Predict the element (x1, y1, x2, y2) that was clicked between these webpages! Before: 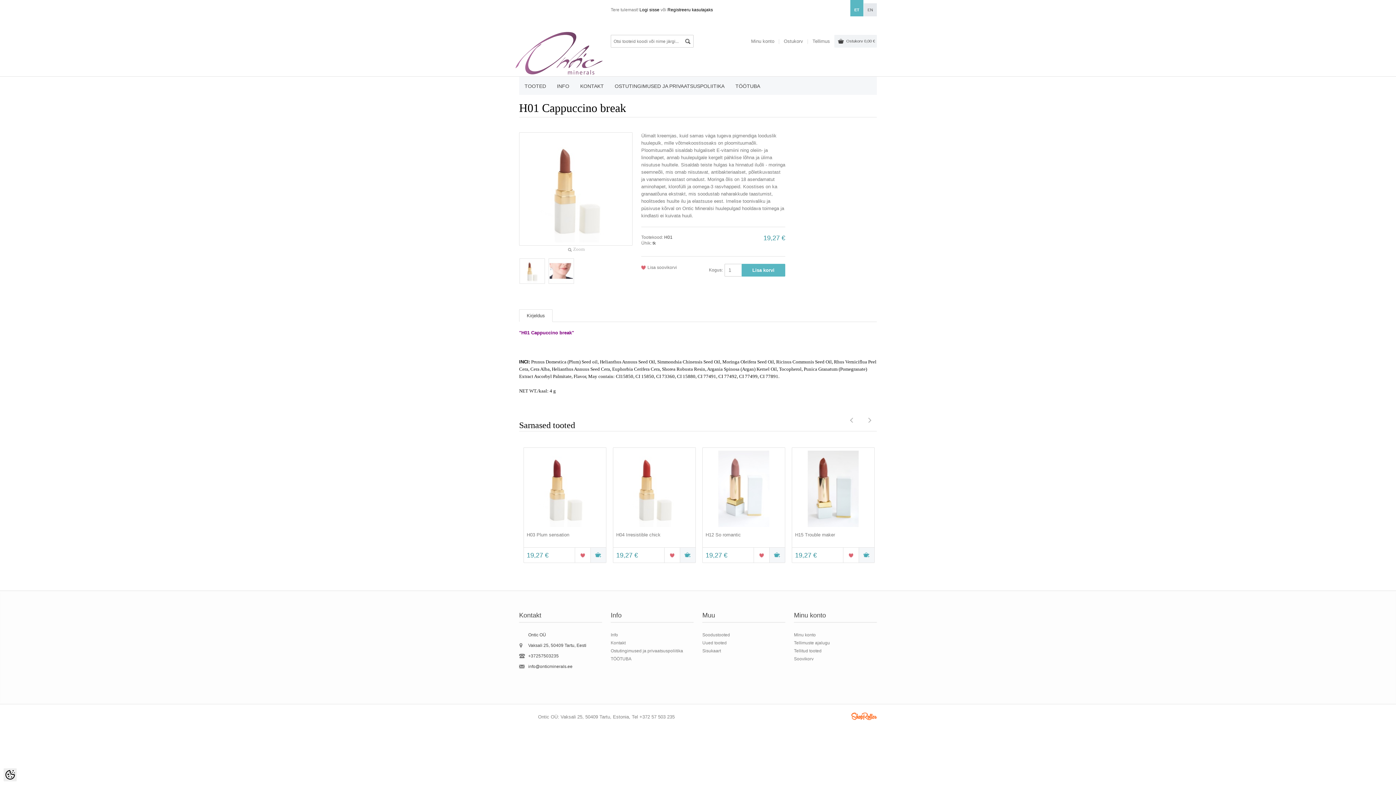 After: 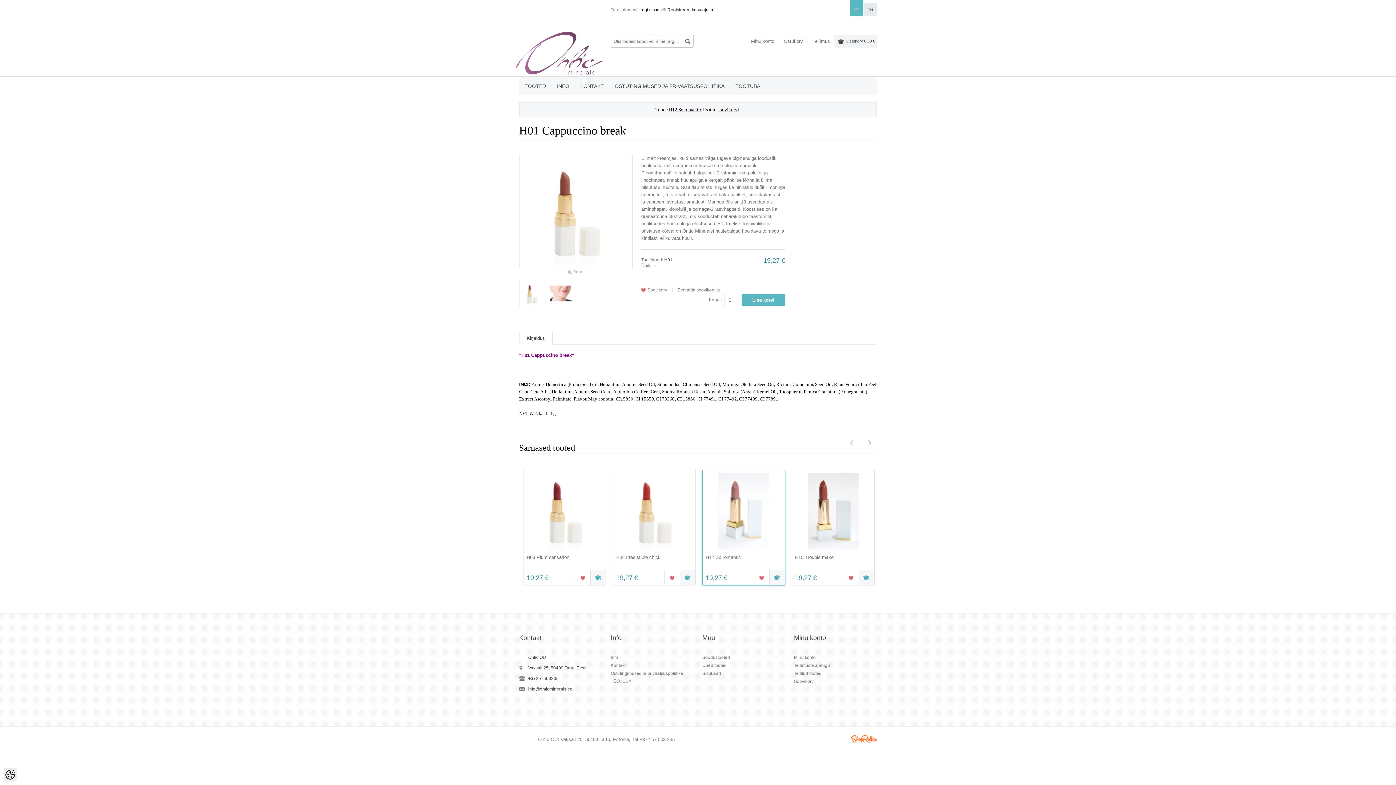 Action: bbox: (754, 547, 769, 562) label: Lisa soovikorvi